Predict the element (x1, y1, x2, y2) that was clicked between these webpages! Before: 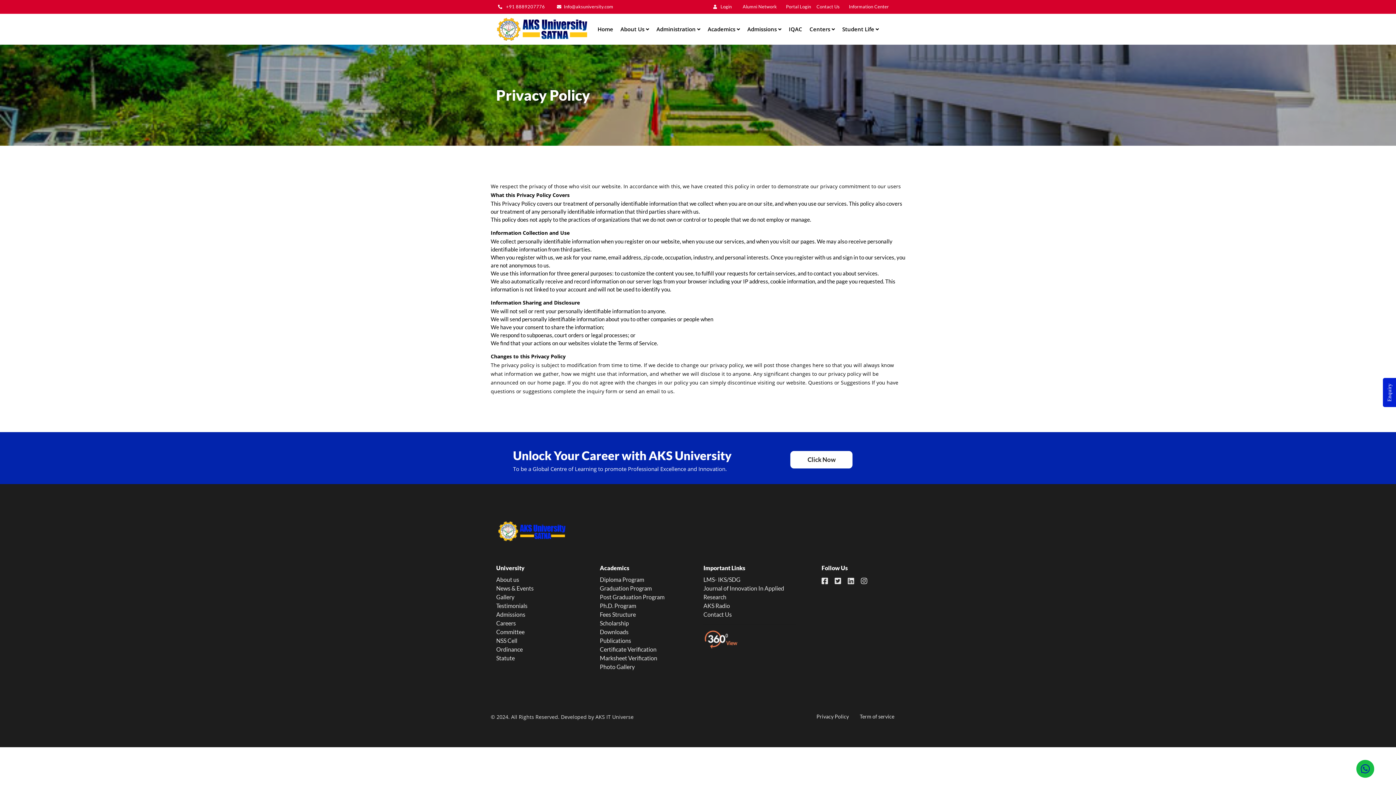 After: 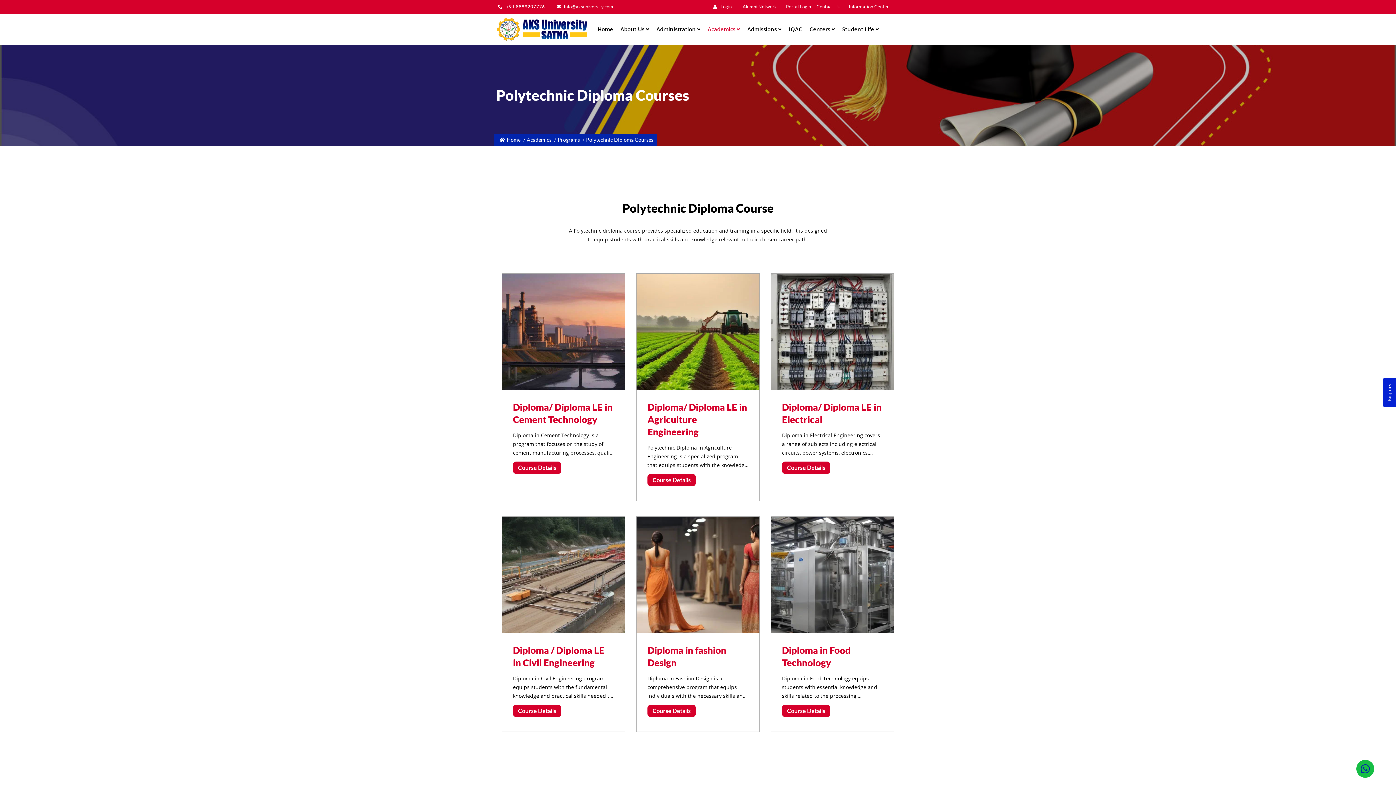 Action: bbox: (600, 576, 644, 583) label: Diploma Program